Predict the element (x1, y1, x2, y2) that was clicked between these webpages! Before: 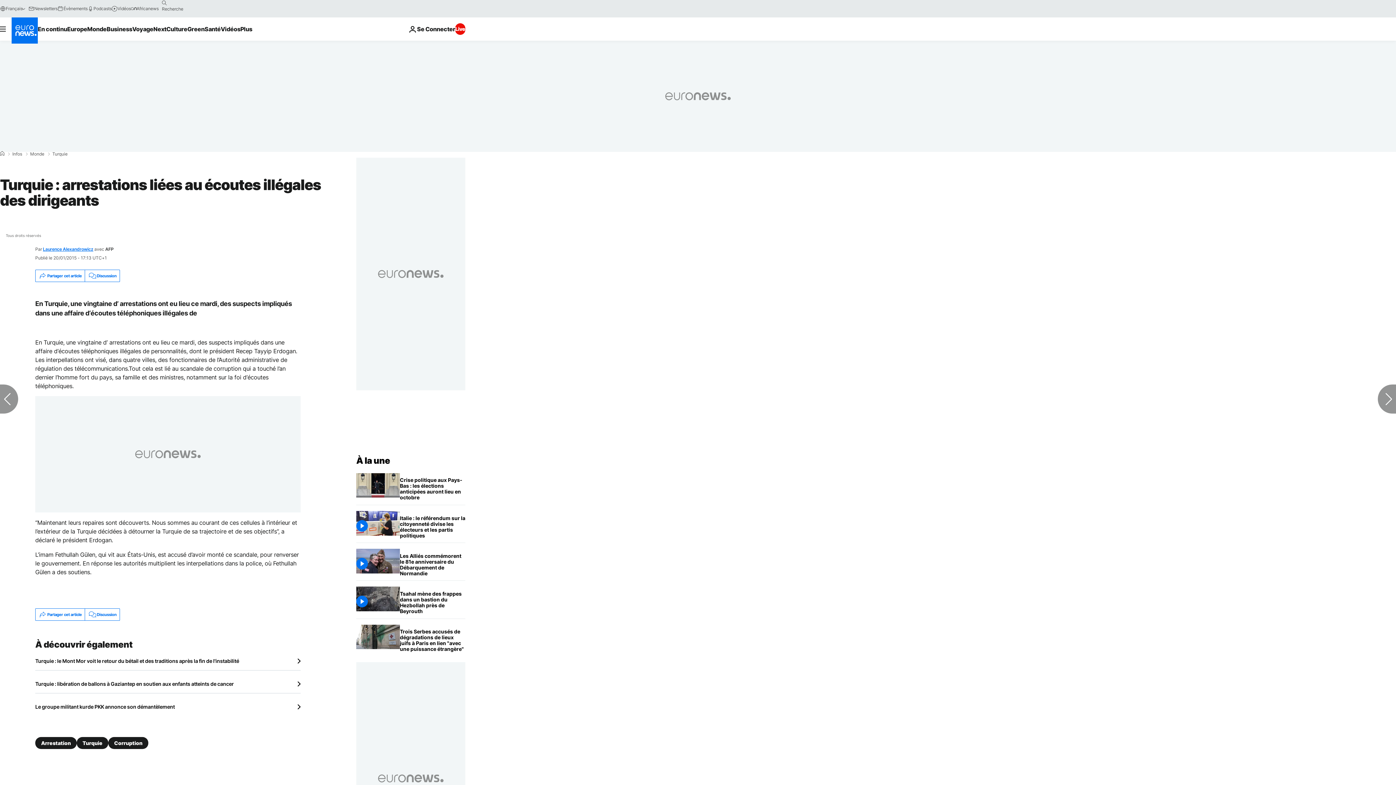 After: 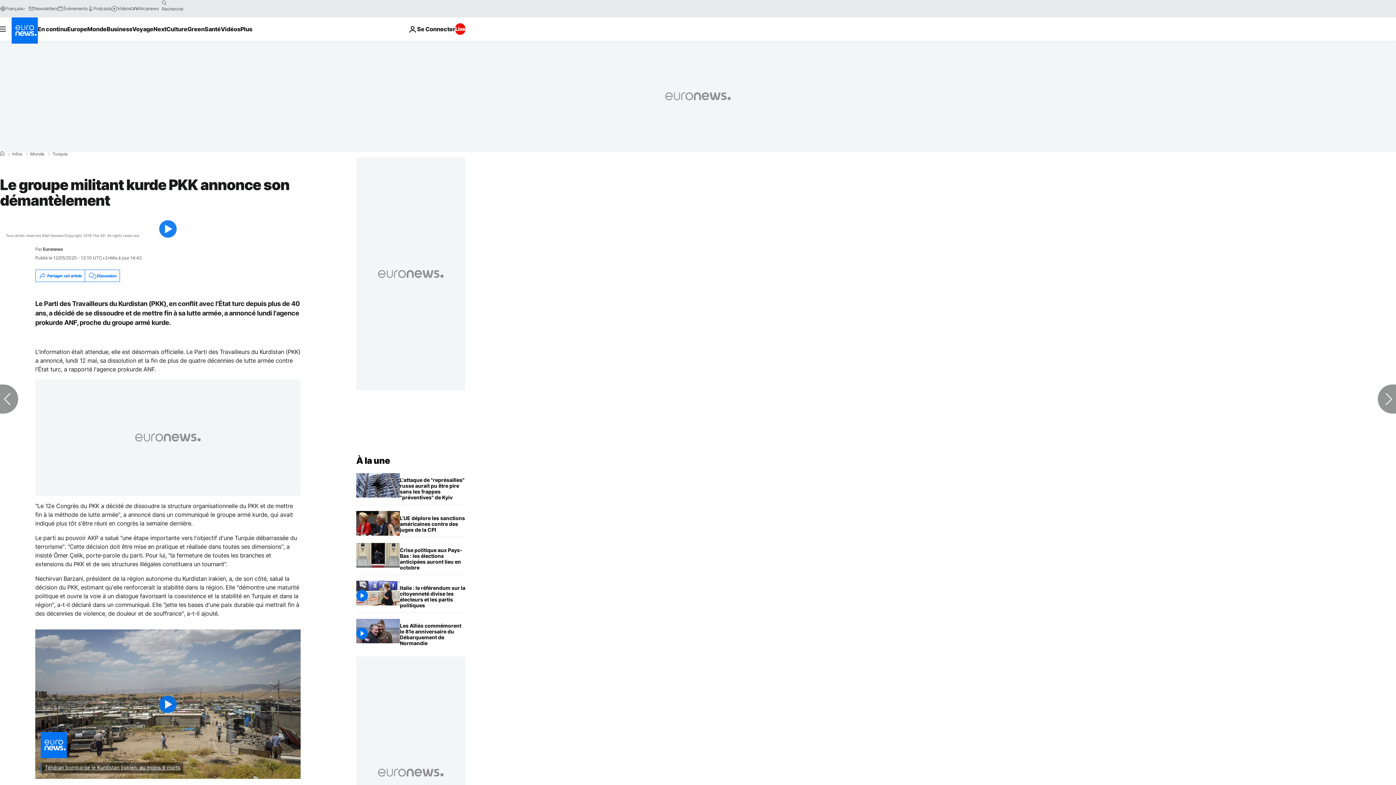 Action: label: Le groupe militant kurde PKK annonce son démantèlement bbox: (35, 704, 300, 710)